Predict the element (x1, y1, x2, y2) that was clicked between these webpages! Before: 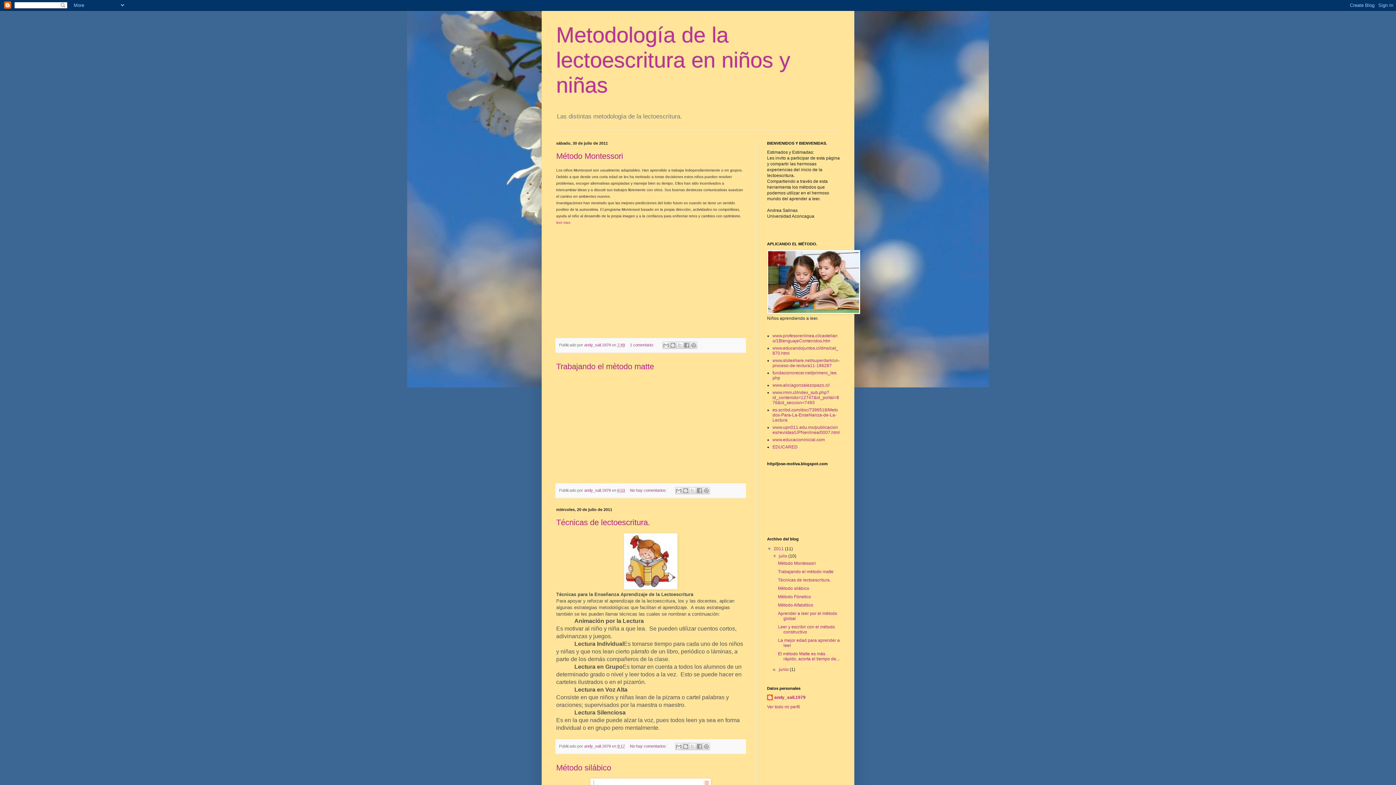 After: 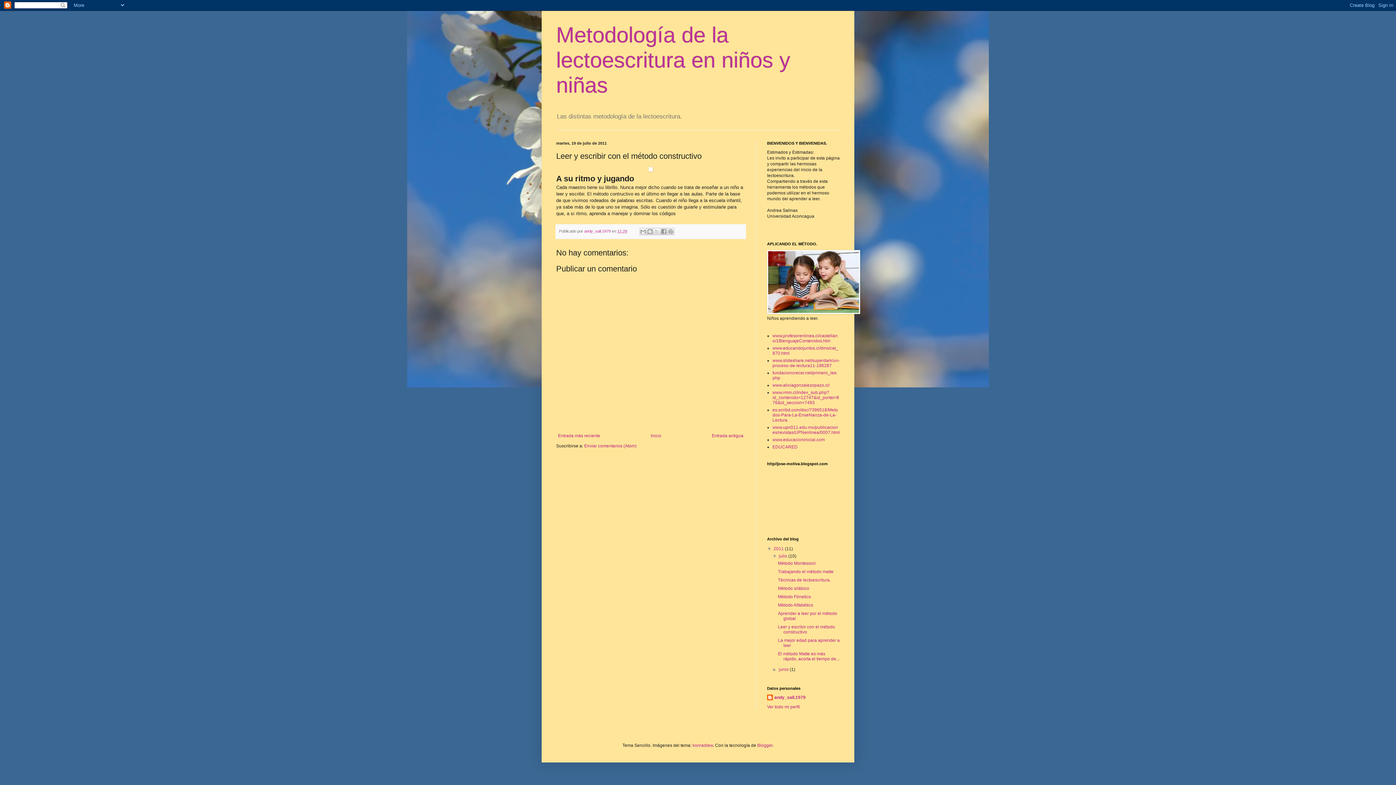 Action: label: Leer y escribir con el método constructivo bbox: (778, 624, 835, 635)